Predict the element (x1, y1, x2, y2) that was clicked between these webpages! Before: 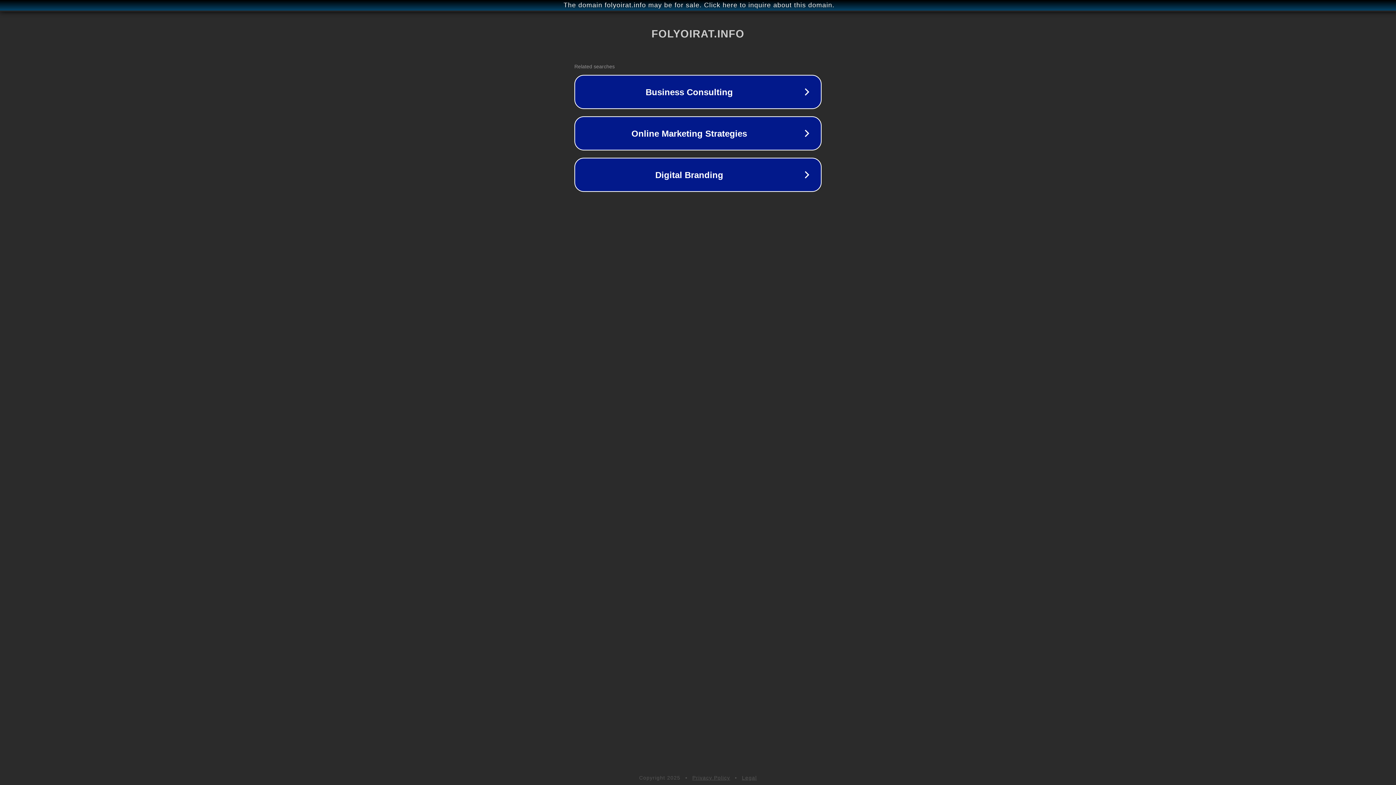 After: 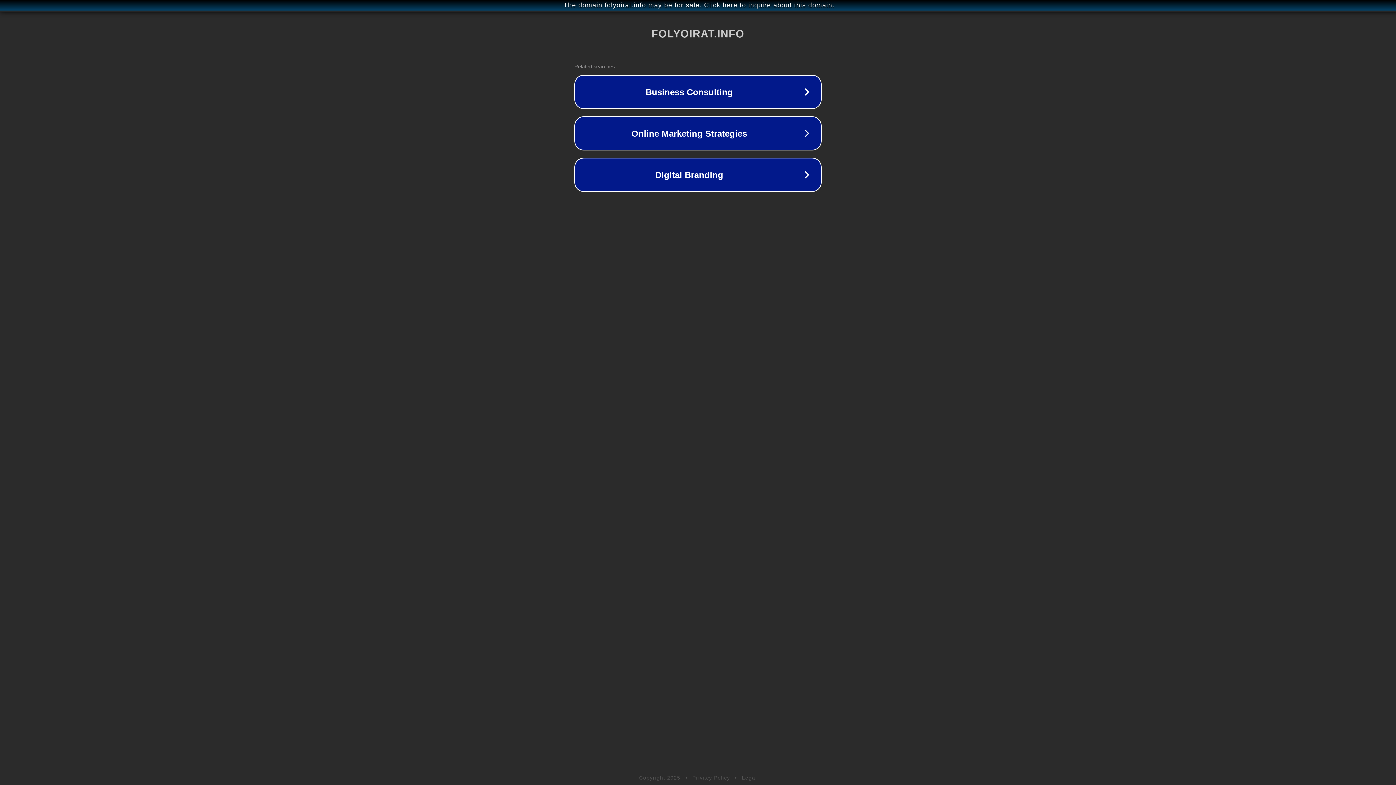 Action: bbox: (692, 775, 730, 781) label: Privacy Policy